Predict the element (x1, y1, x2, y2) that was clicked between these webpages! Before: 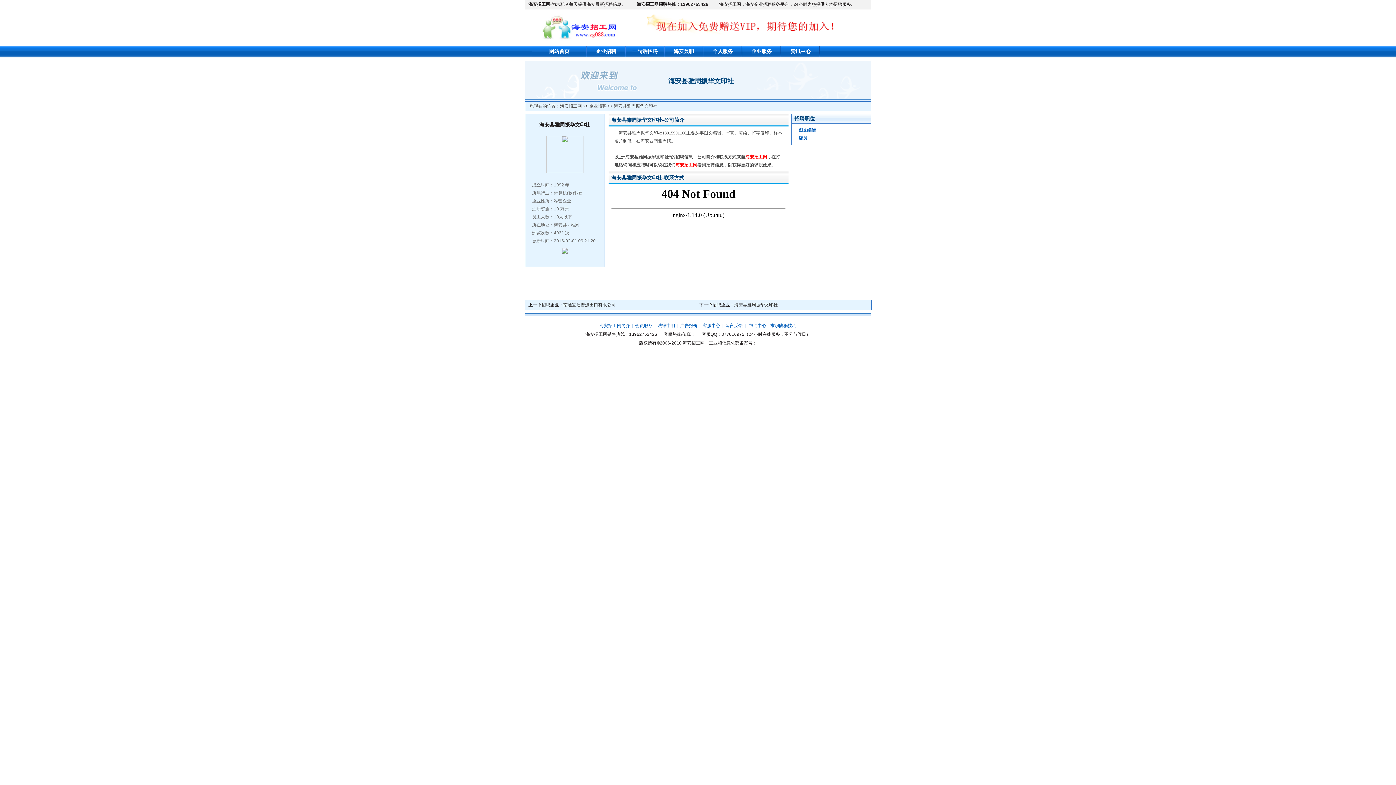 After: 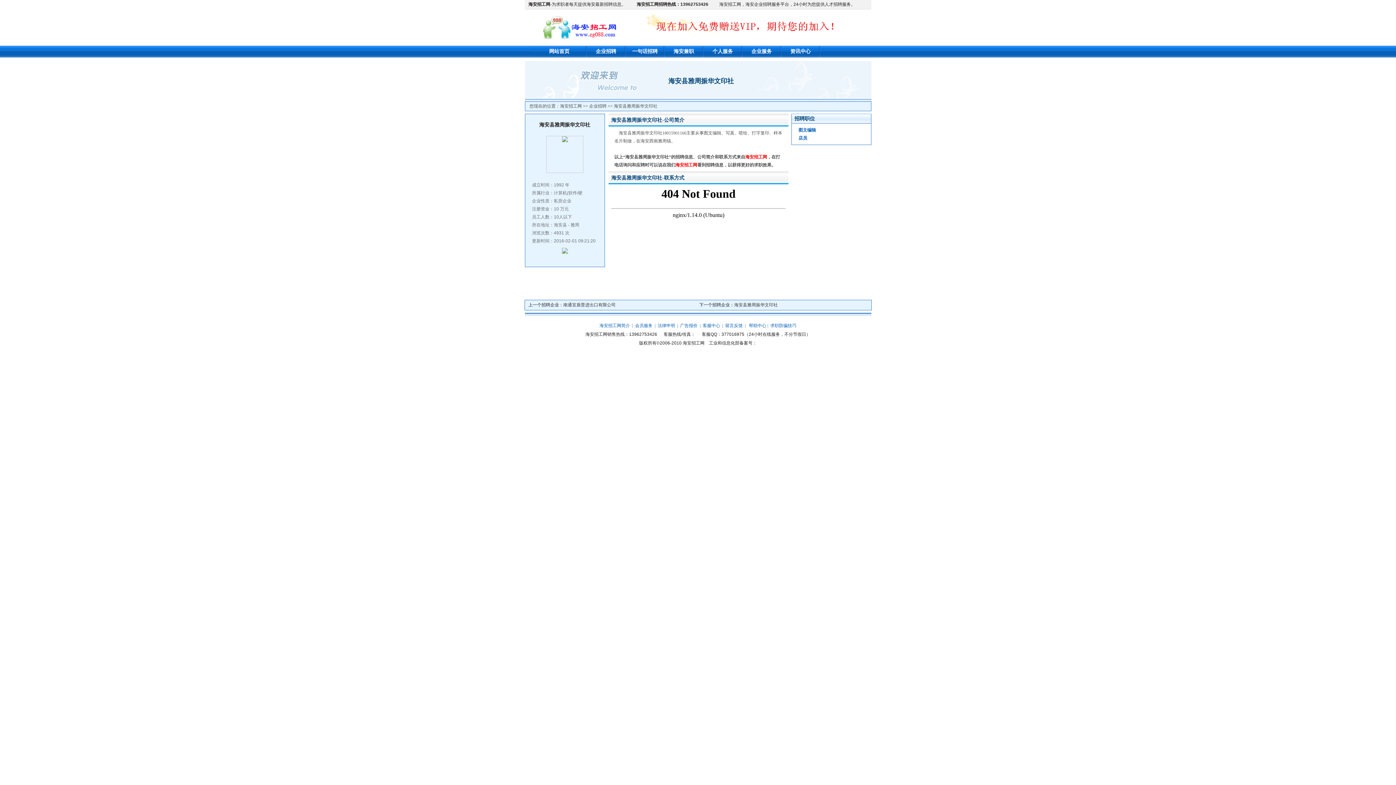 Action: label: 广告报价 bbox: (680, 323, 697, 328)